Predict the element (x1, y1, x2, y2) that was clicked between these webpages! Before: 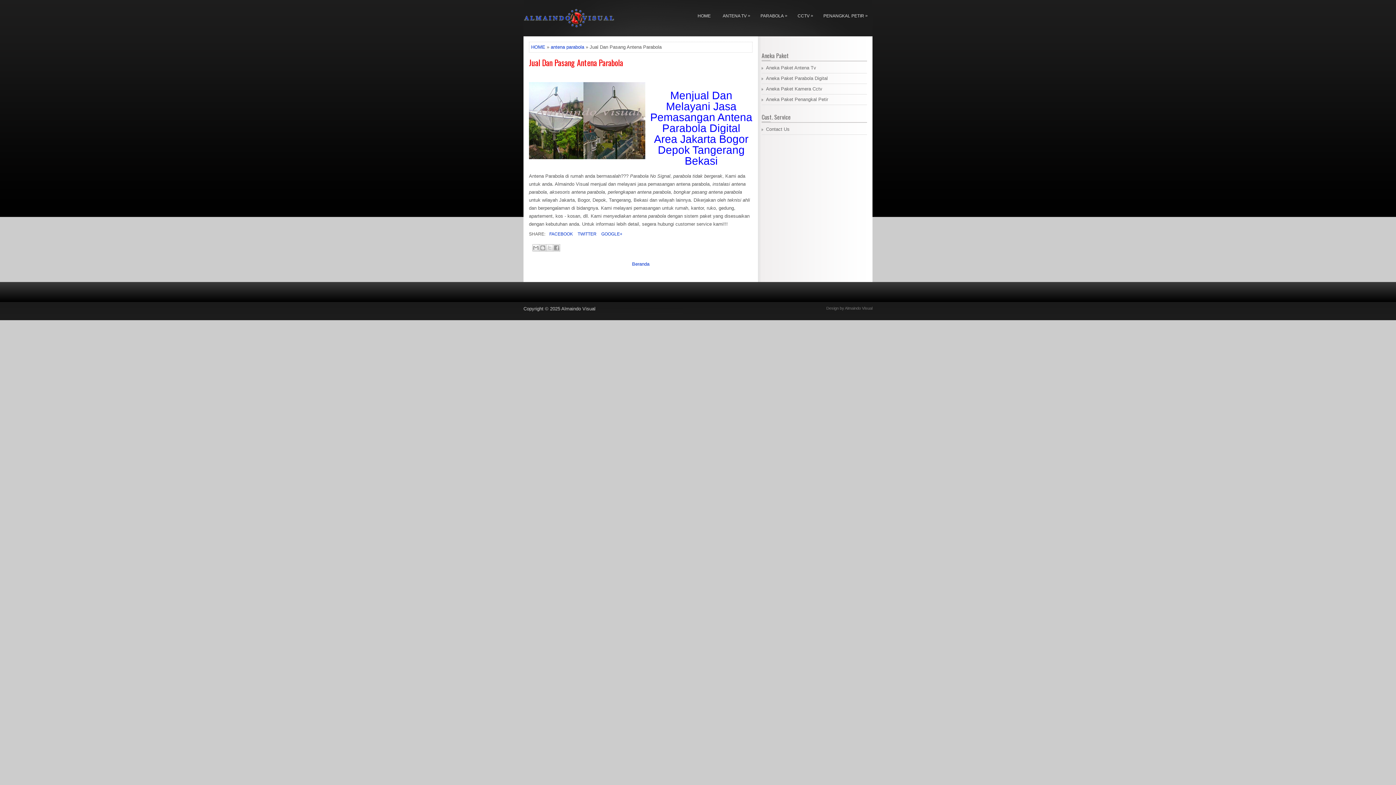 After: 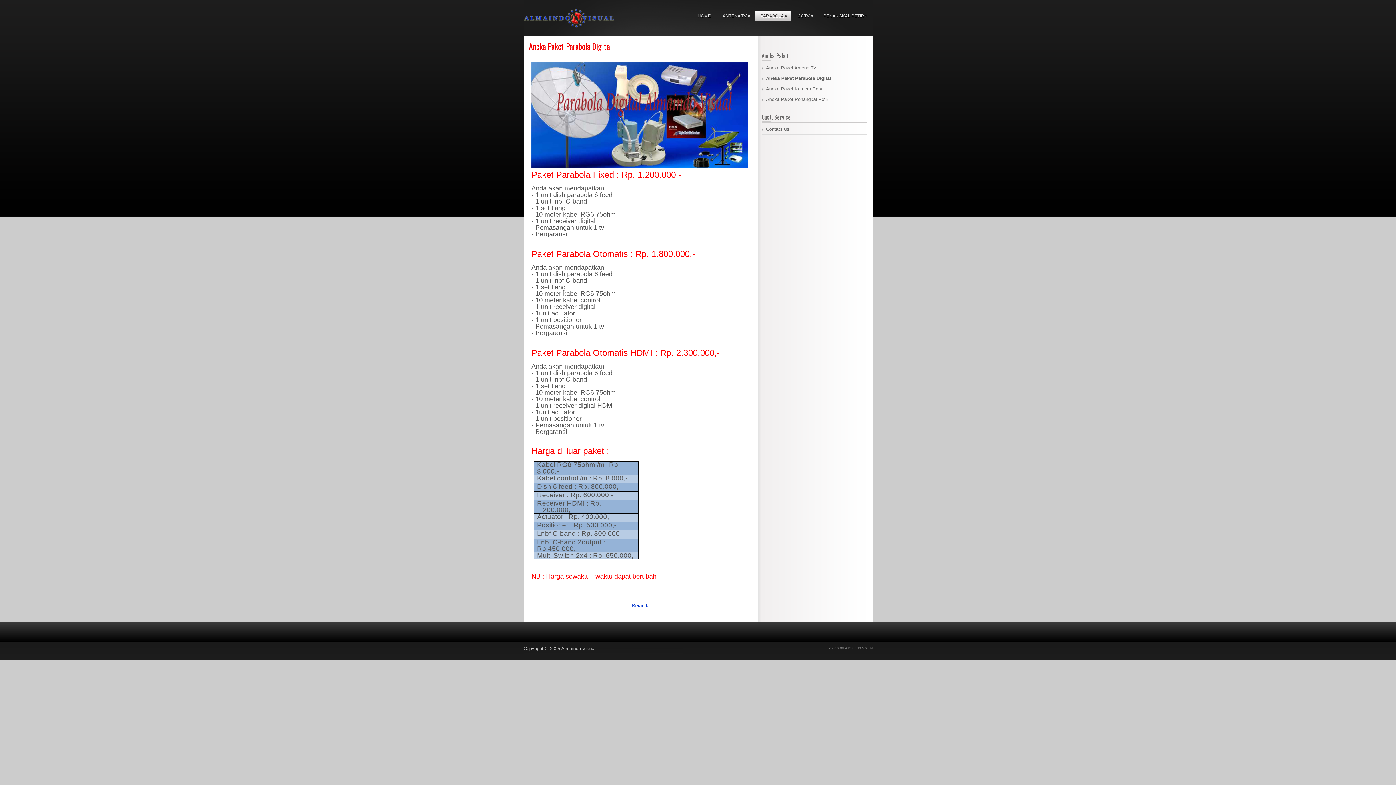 Action: bbox: (766, 75, 828, 81) label: Aneka Paket Parabola Digital